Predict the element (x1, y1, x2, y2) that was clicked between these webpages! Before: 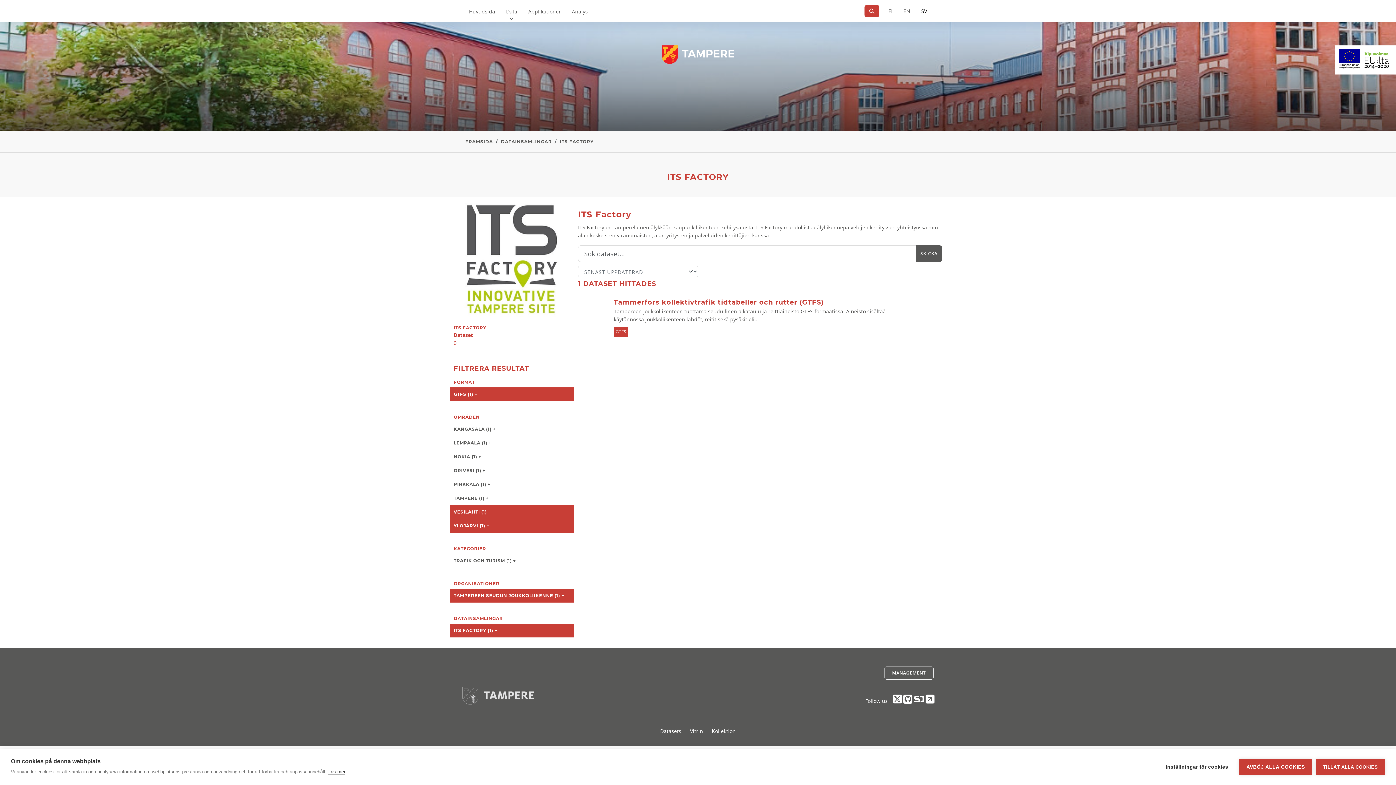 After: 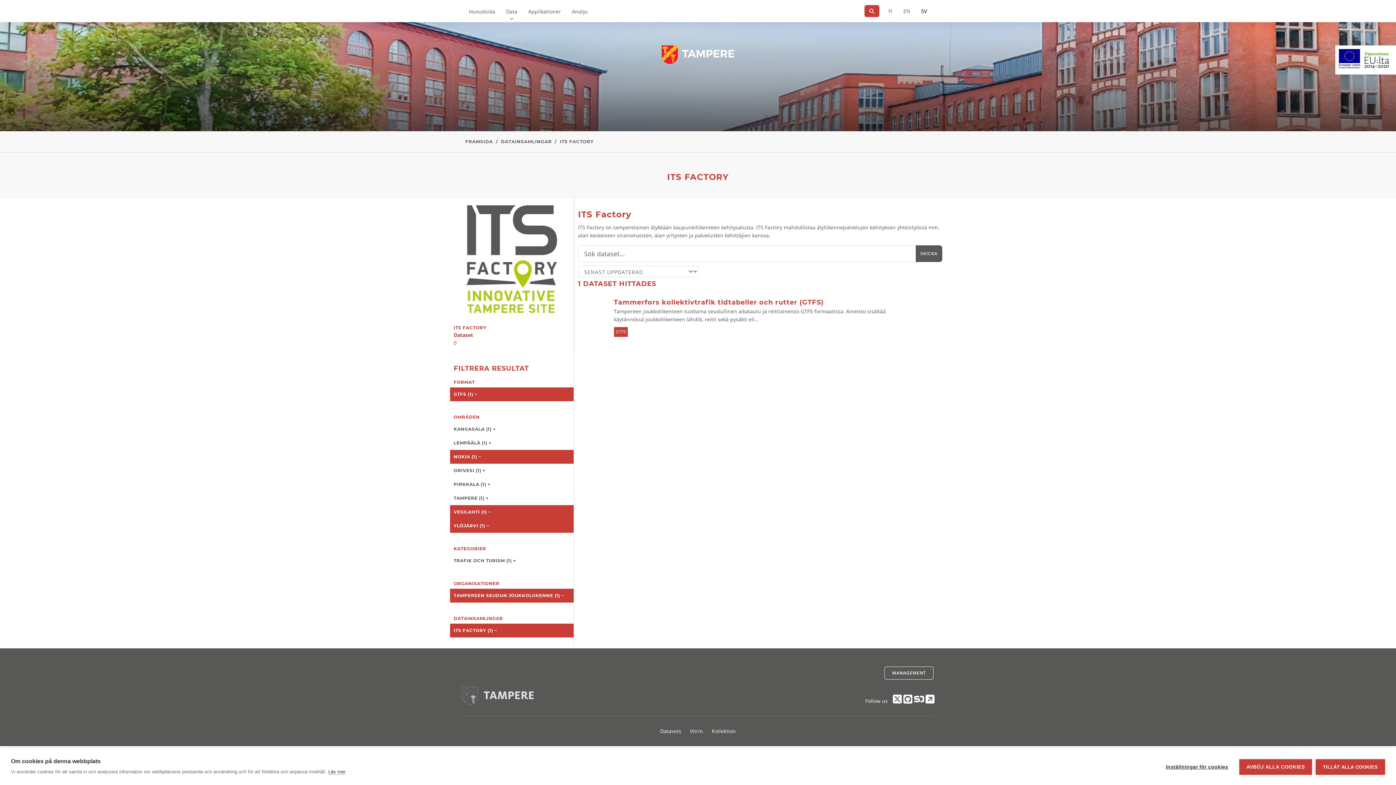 Action: label: NOKIA (1) + bbox: (450, 450, 573, 463)